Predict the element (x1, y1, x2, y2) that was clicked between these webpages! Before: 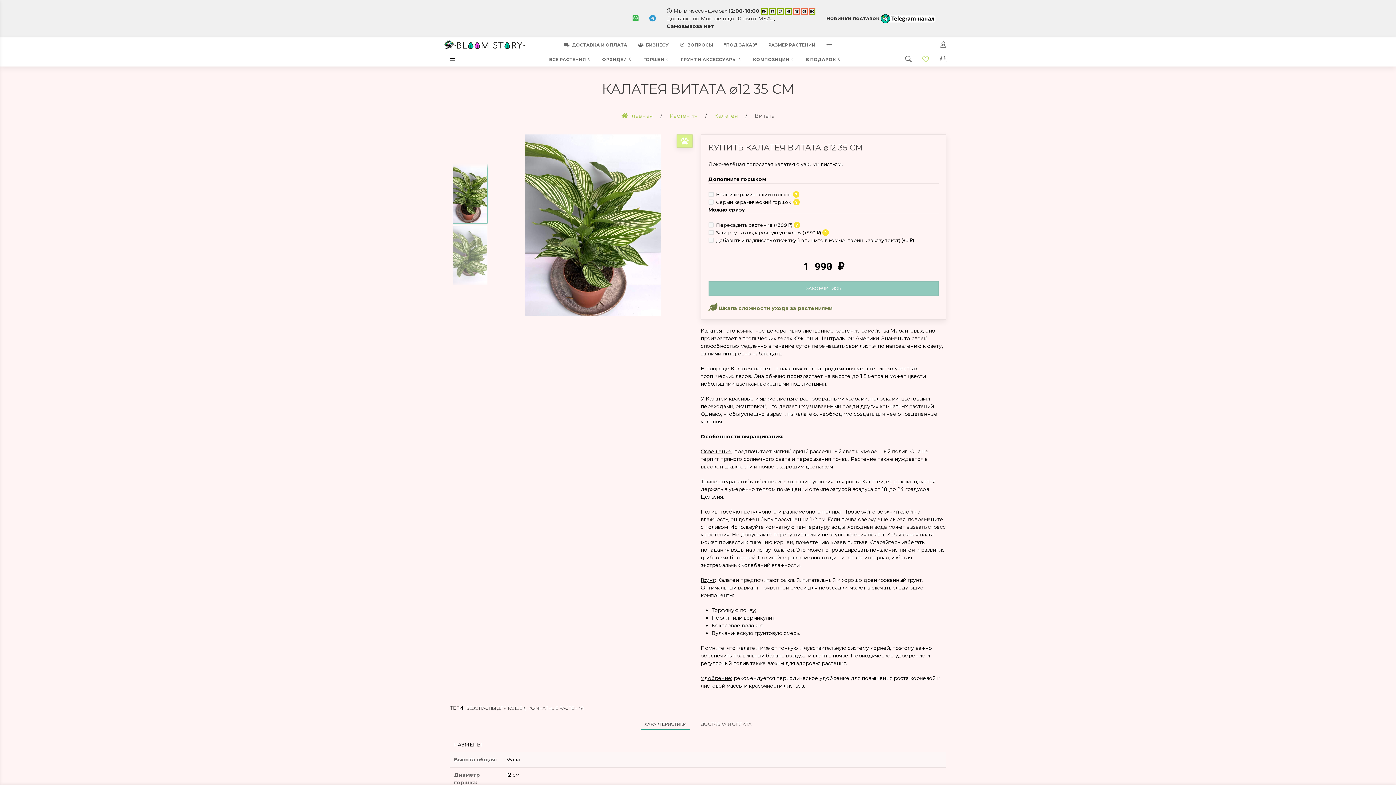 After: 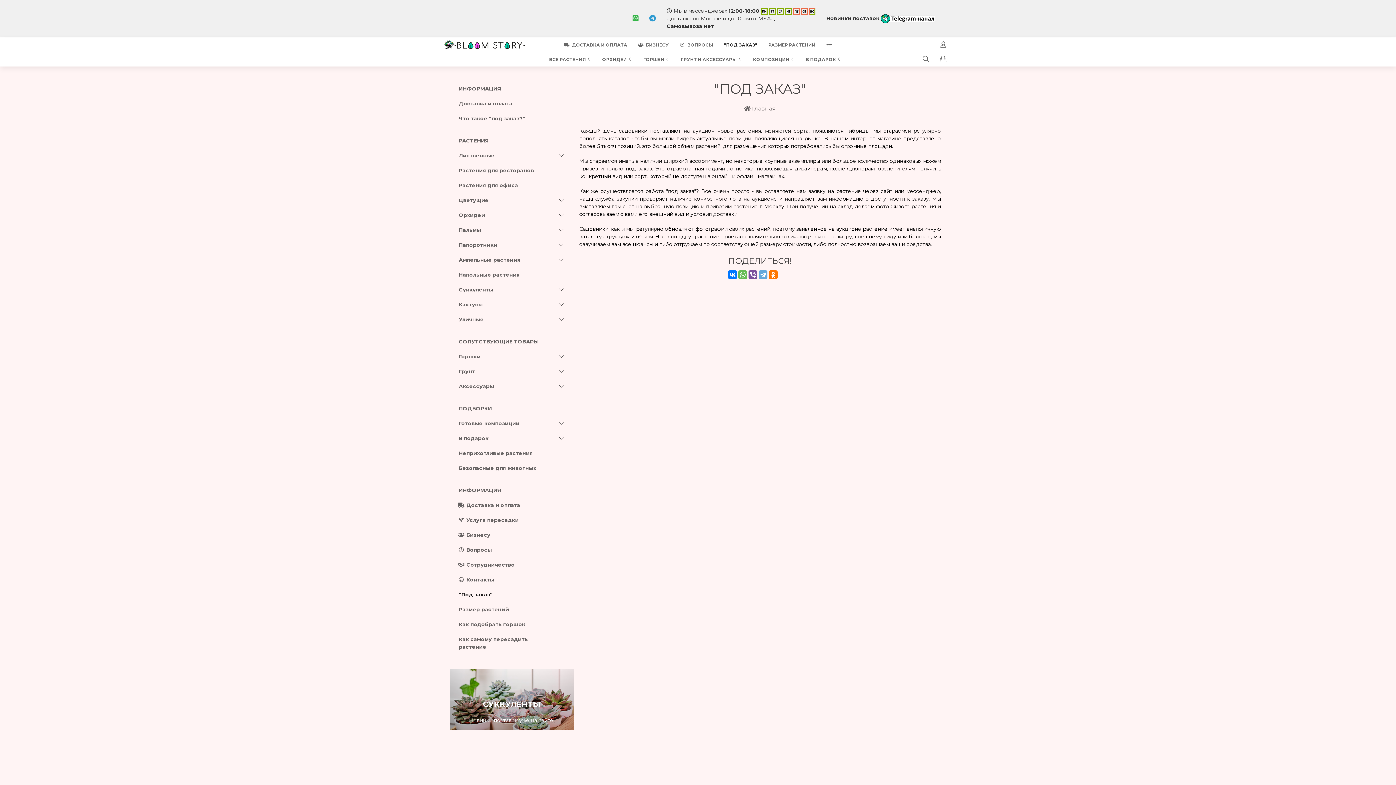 Action: label: "ПОД ЗАКАЗ" bbox: (718, 35, 763, 53)